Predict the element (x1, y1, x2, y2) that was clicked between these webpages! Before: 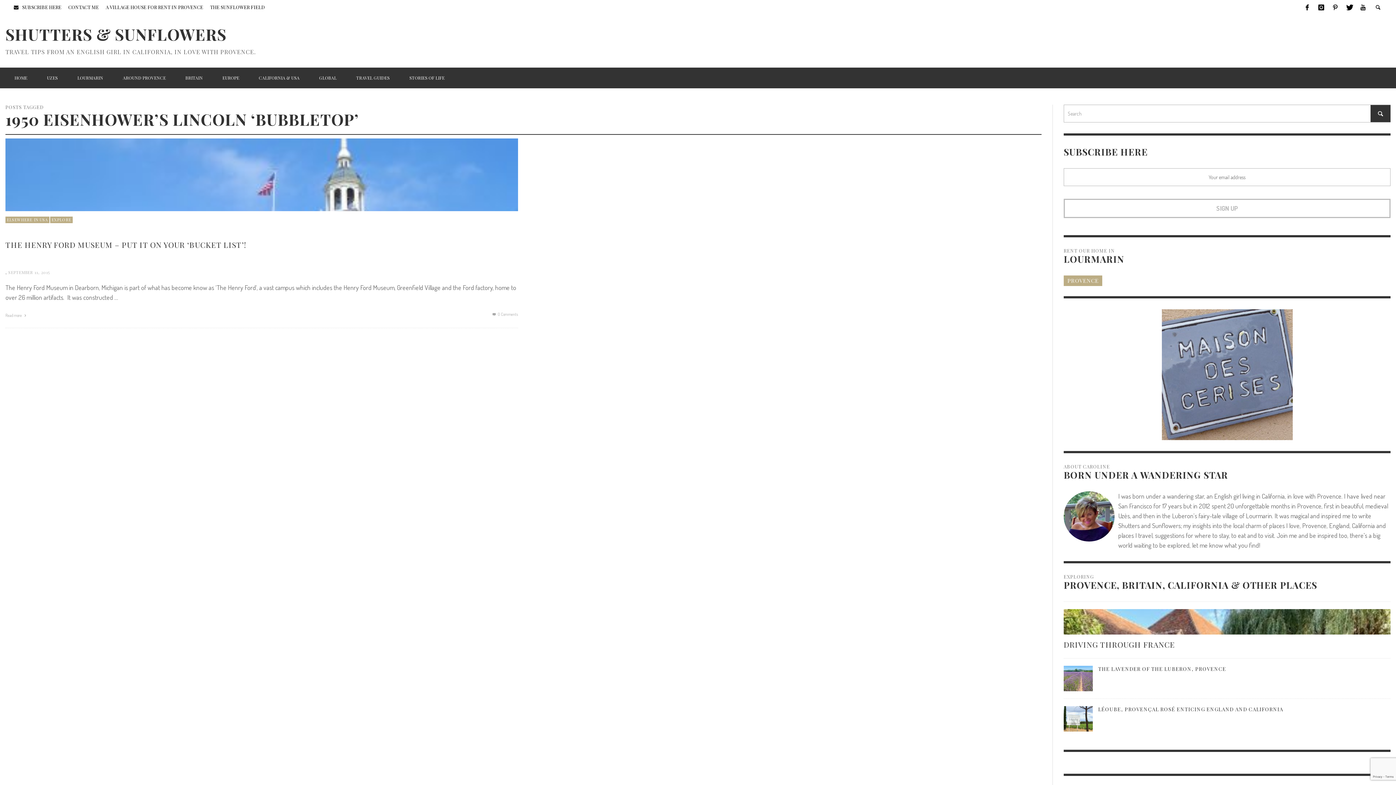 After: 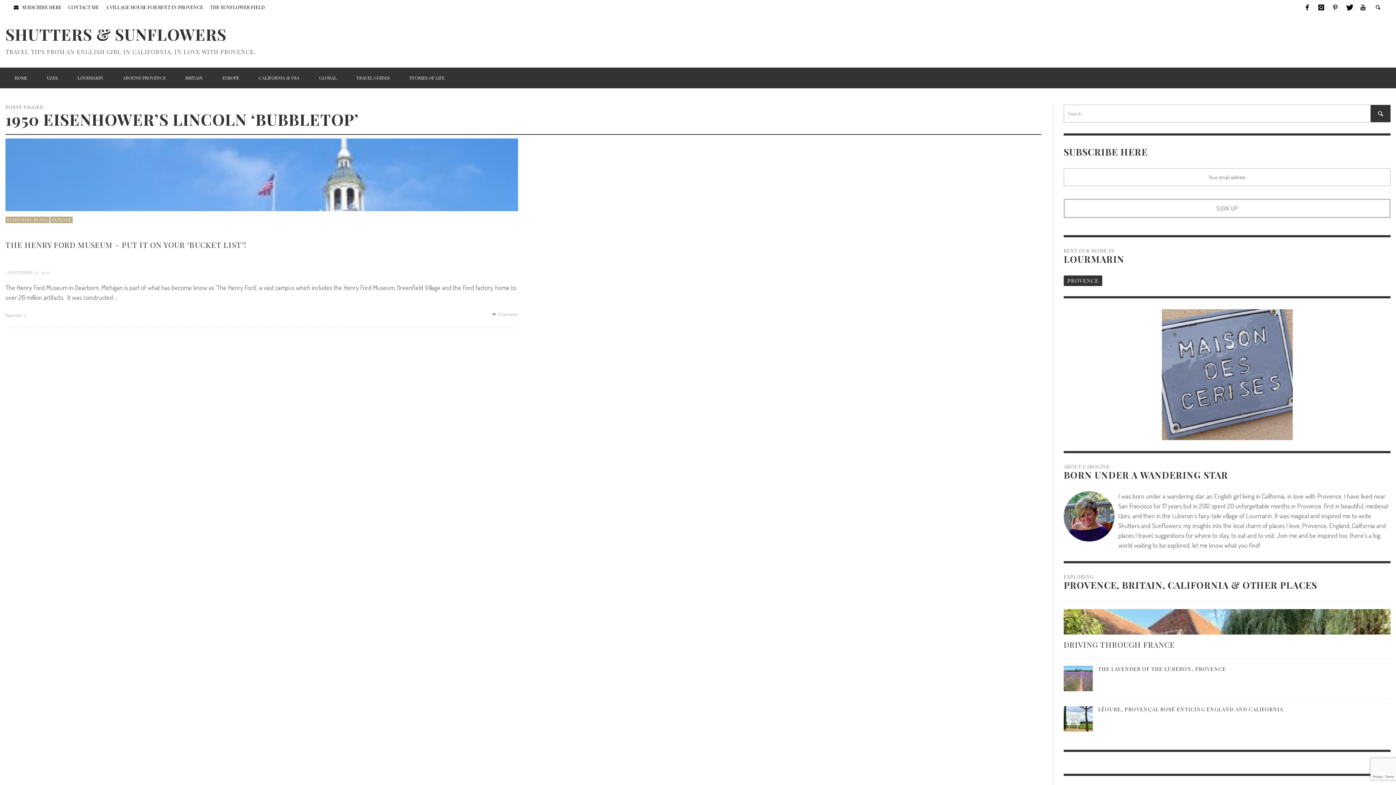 Action: bbox: (1064, 275, 1102, 286) label: PROVENCE